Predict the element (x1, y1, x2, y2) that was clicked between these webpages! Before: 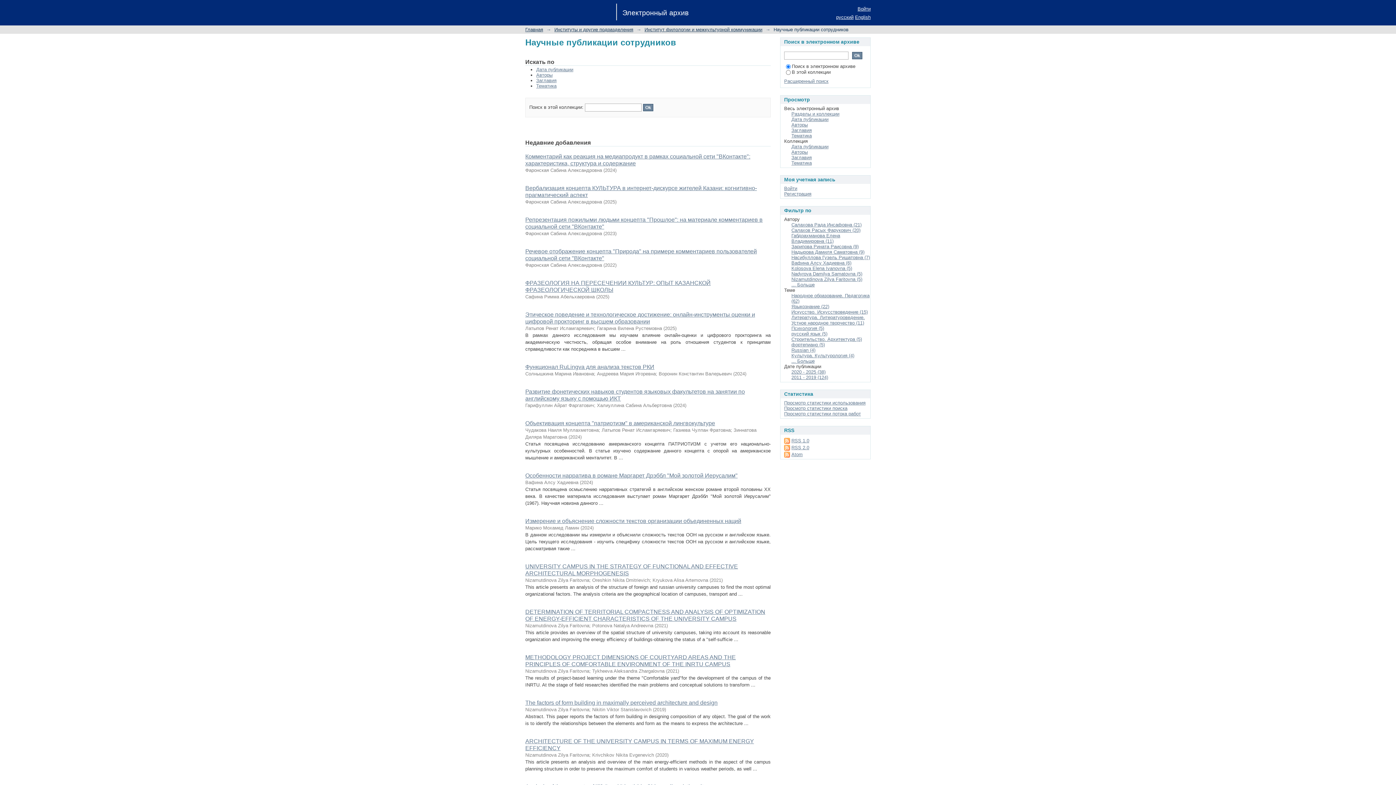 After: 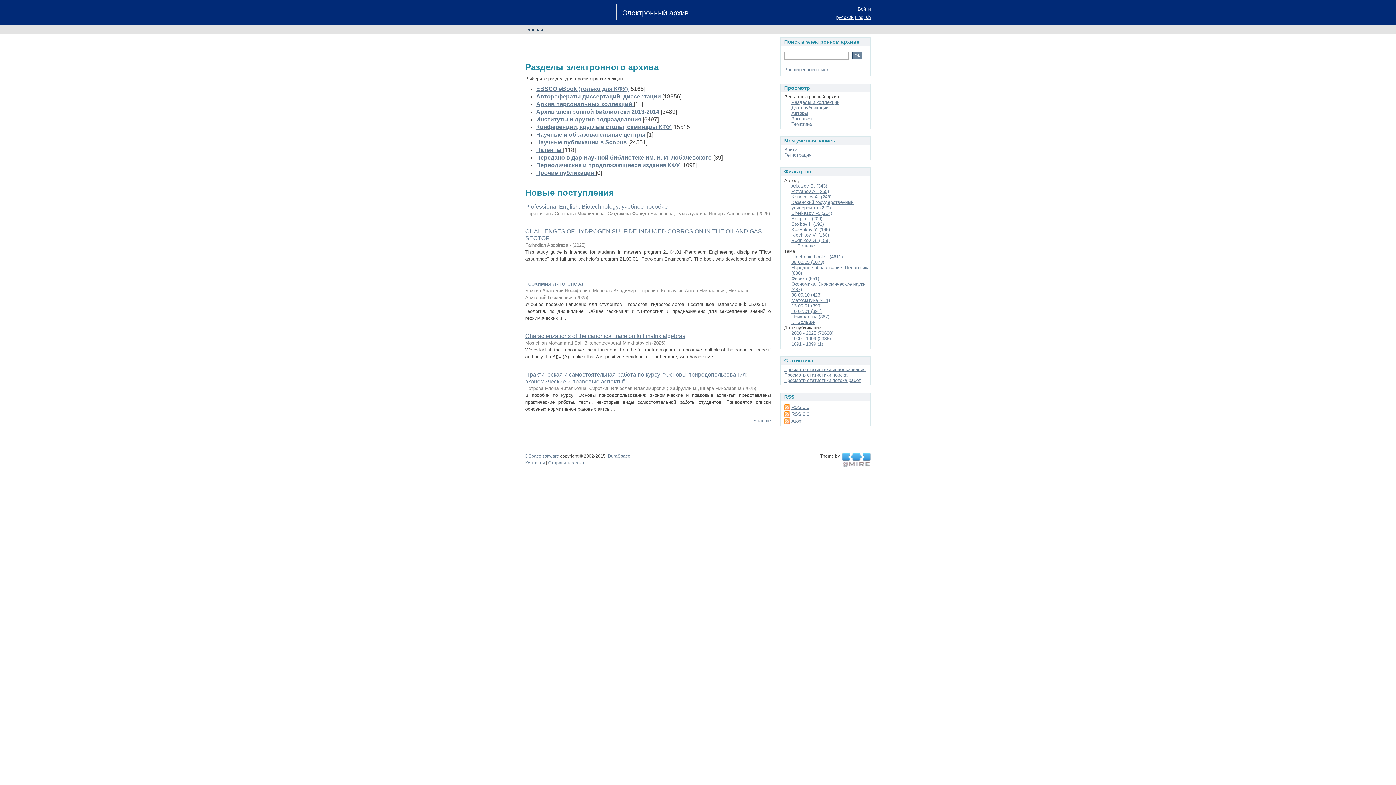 Action: label: Главная bbox: (525, 26, 543, 32)